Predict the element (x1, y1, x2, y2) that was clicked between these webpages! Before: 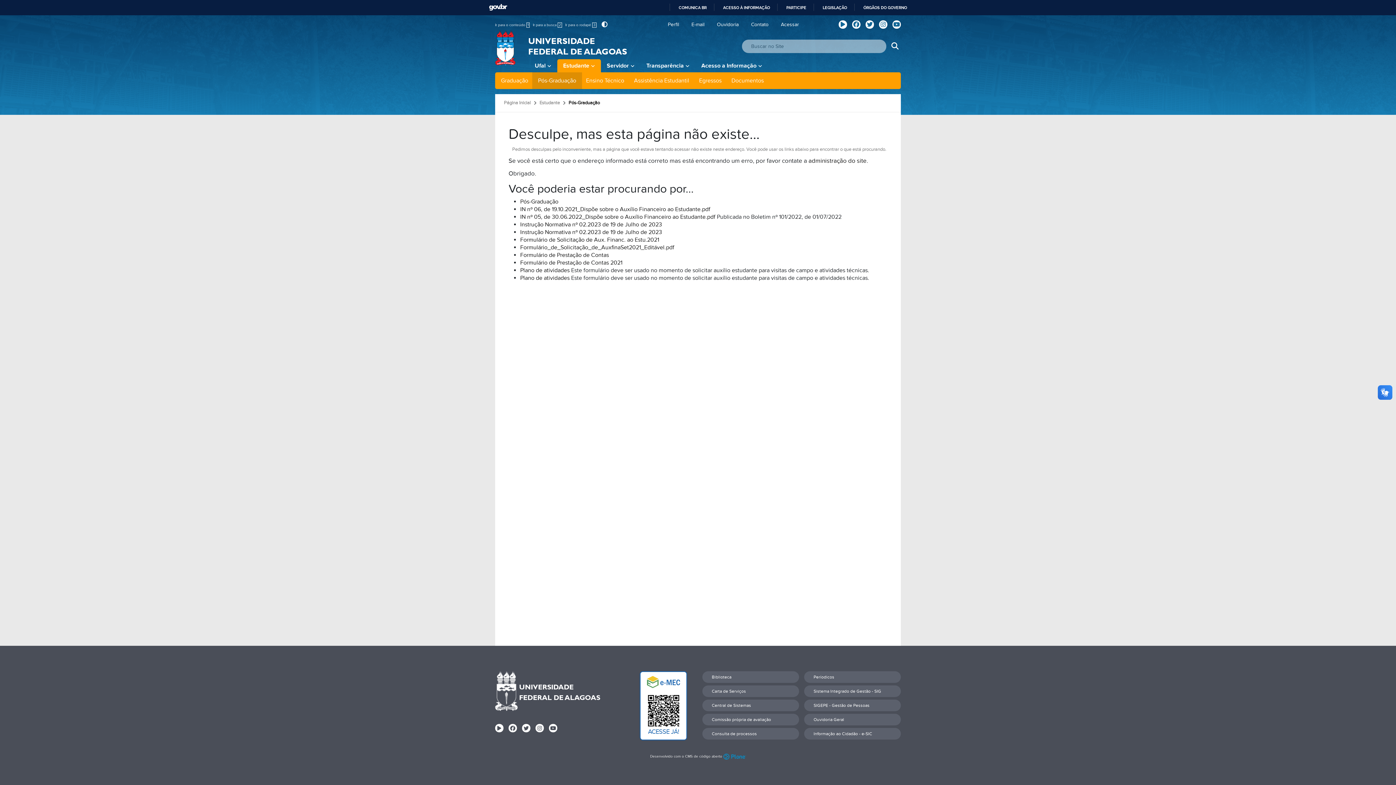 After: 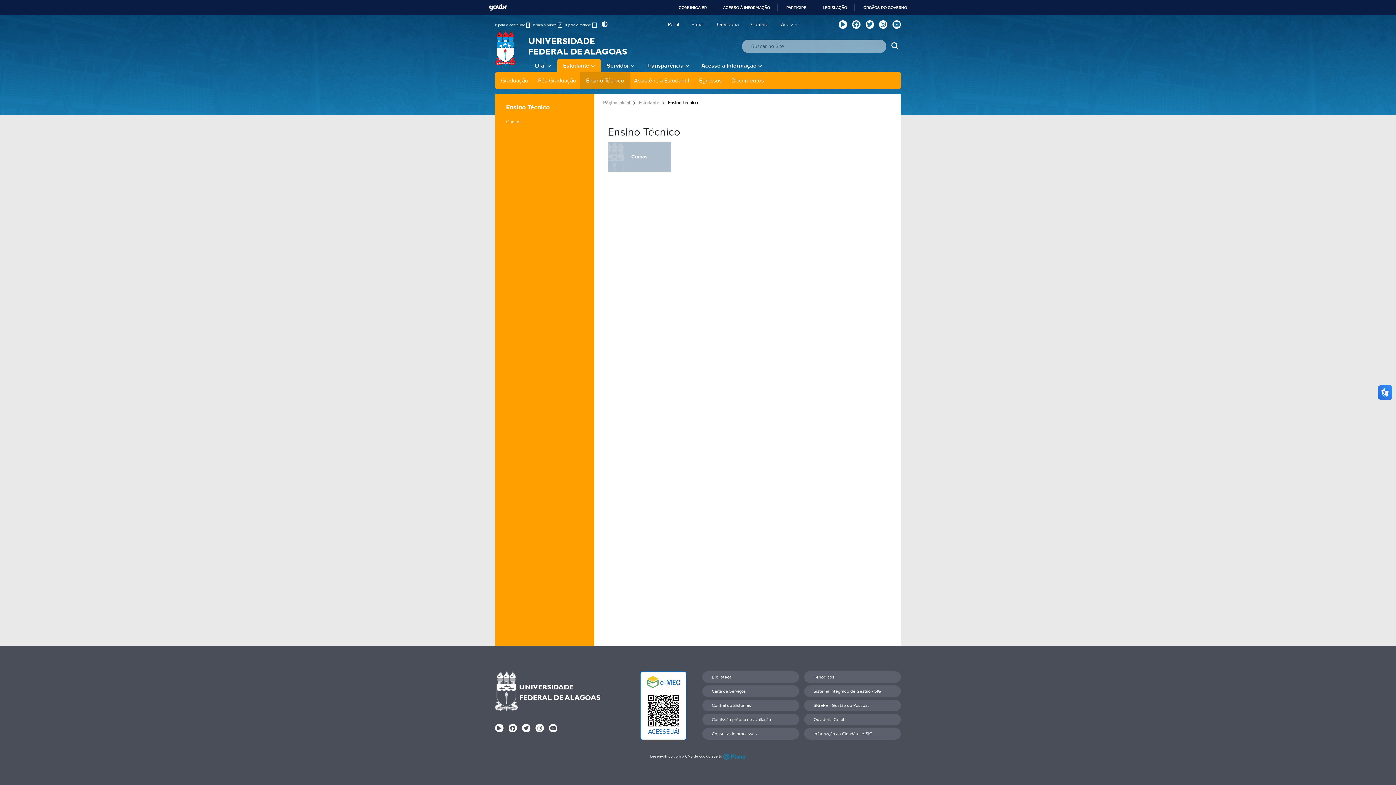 Action: label: Ensino Técnico bbox: (580, 72, 630, 89)